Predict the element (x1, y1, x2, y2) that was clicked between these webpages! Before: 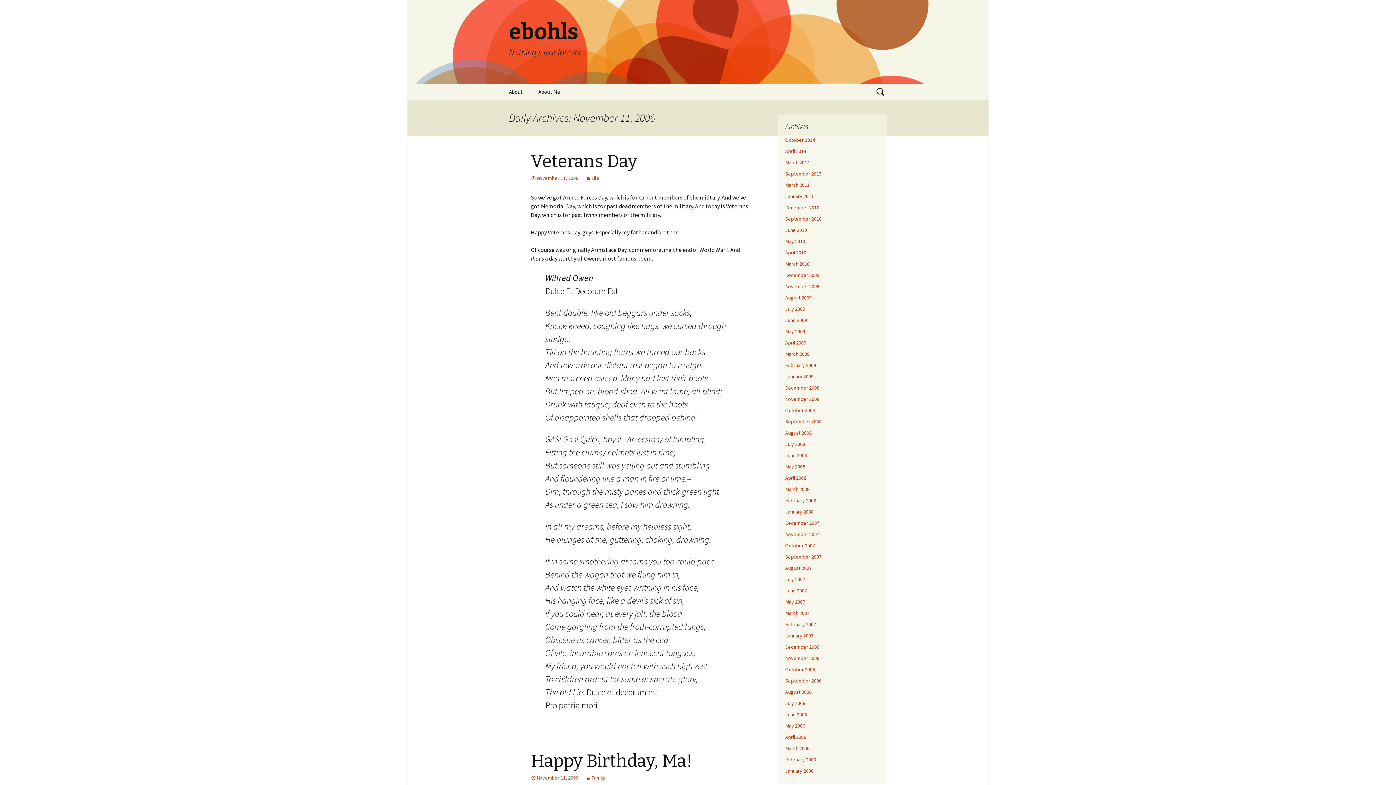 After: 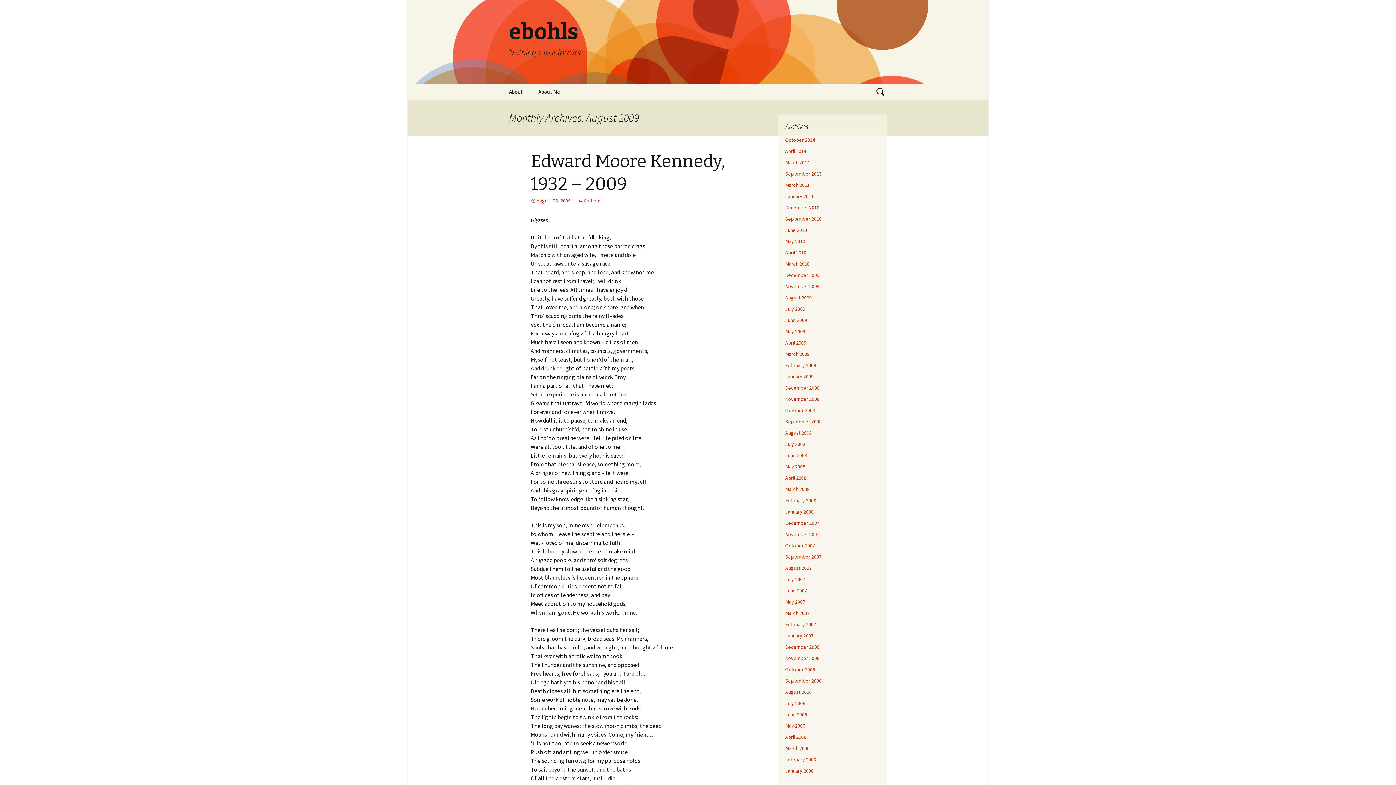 Action: bbox: (785, 294, 812, 301) label: August 2009